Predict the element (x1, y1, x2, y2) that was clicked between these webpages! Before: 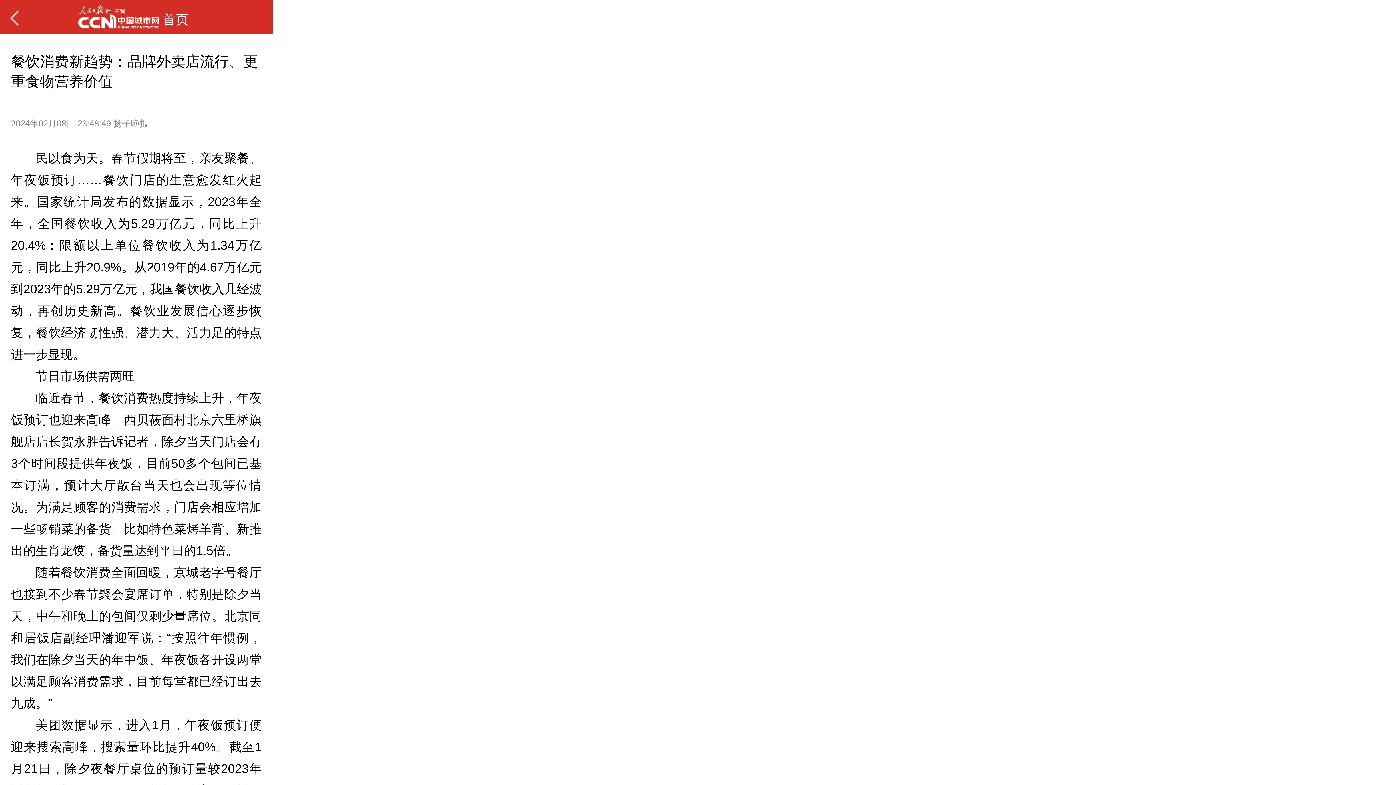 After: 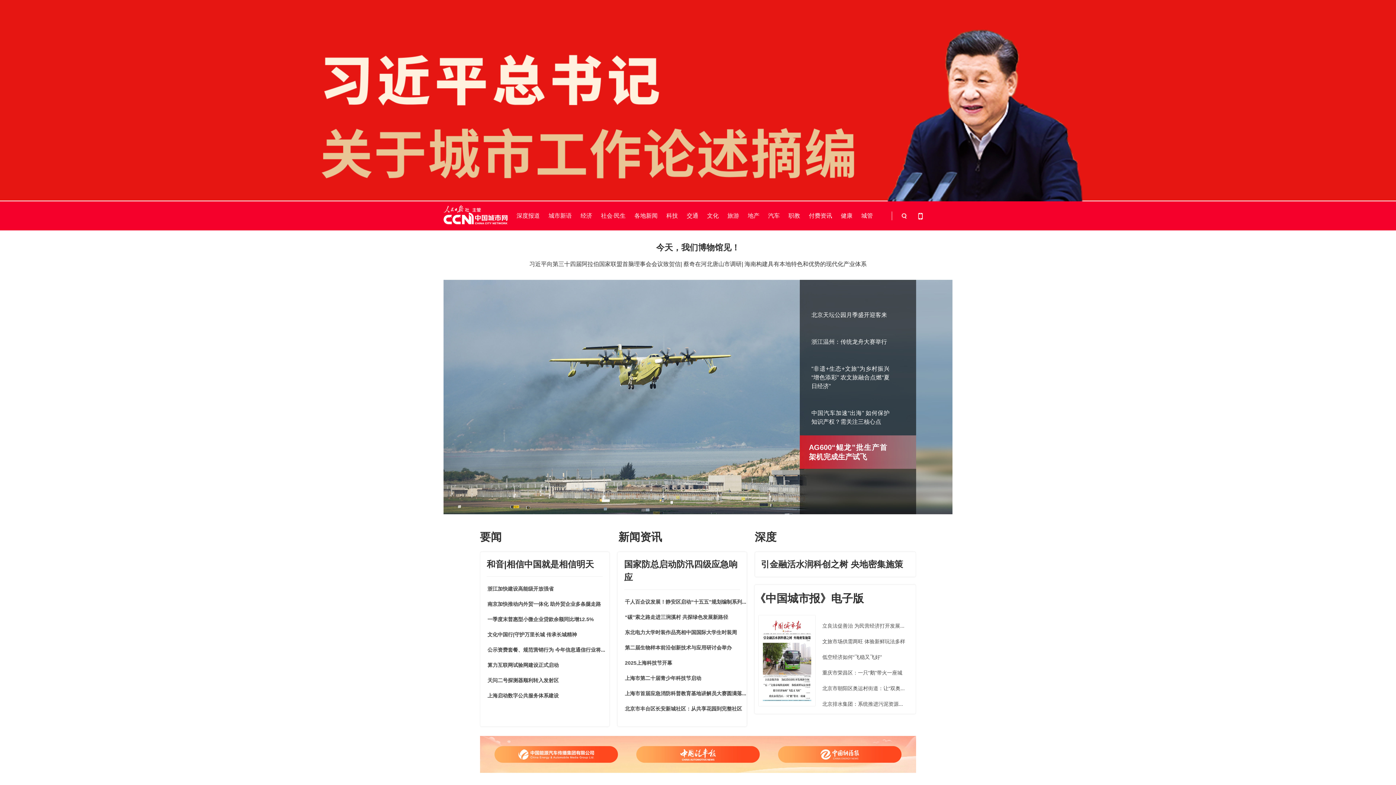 Action: bbox: (25, 0, 158, 34)